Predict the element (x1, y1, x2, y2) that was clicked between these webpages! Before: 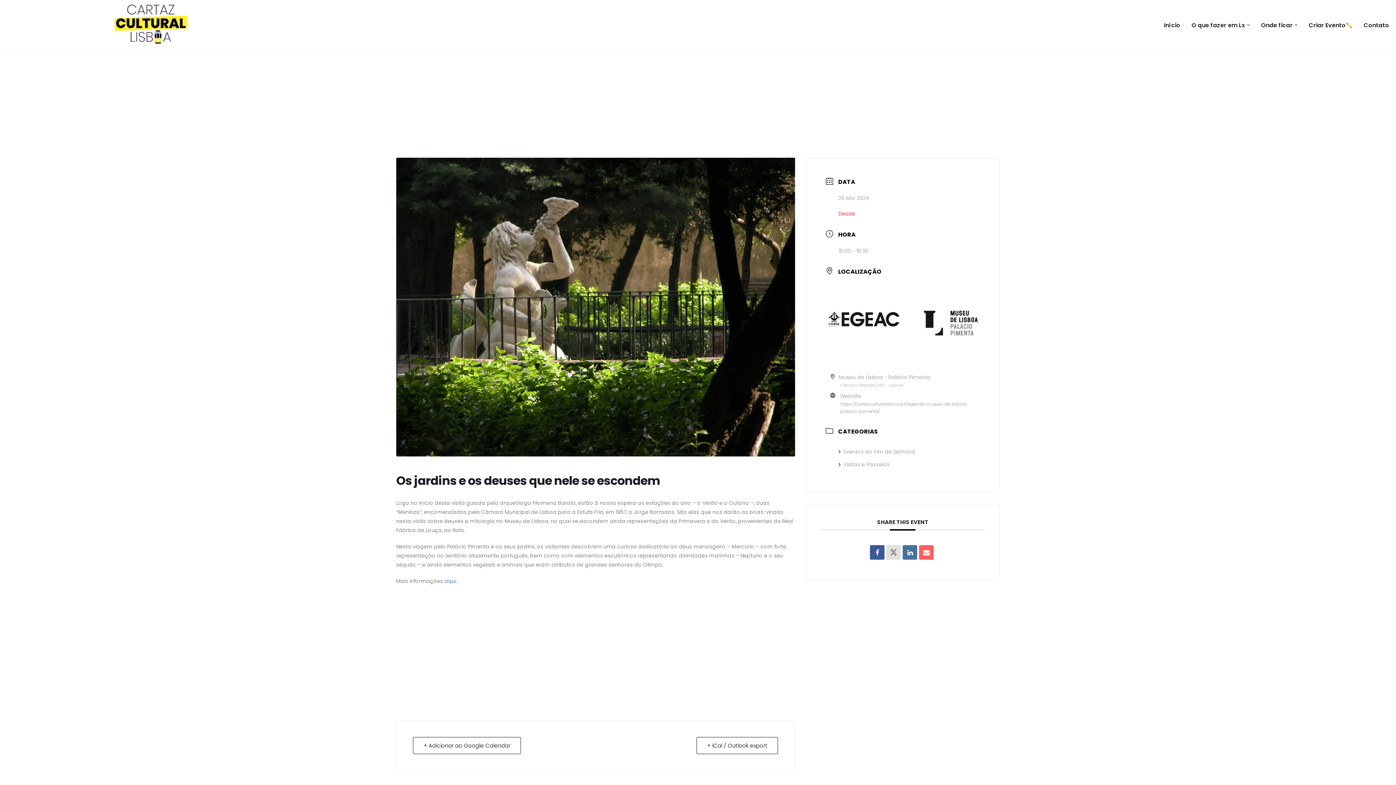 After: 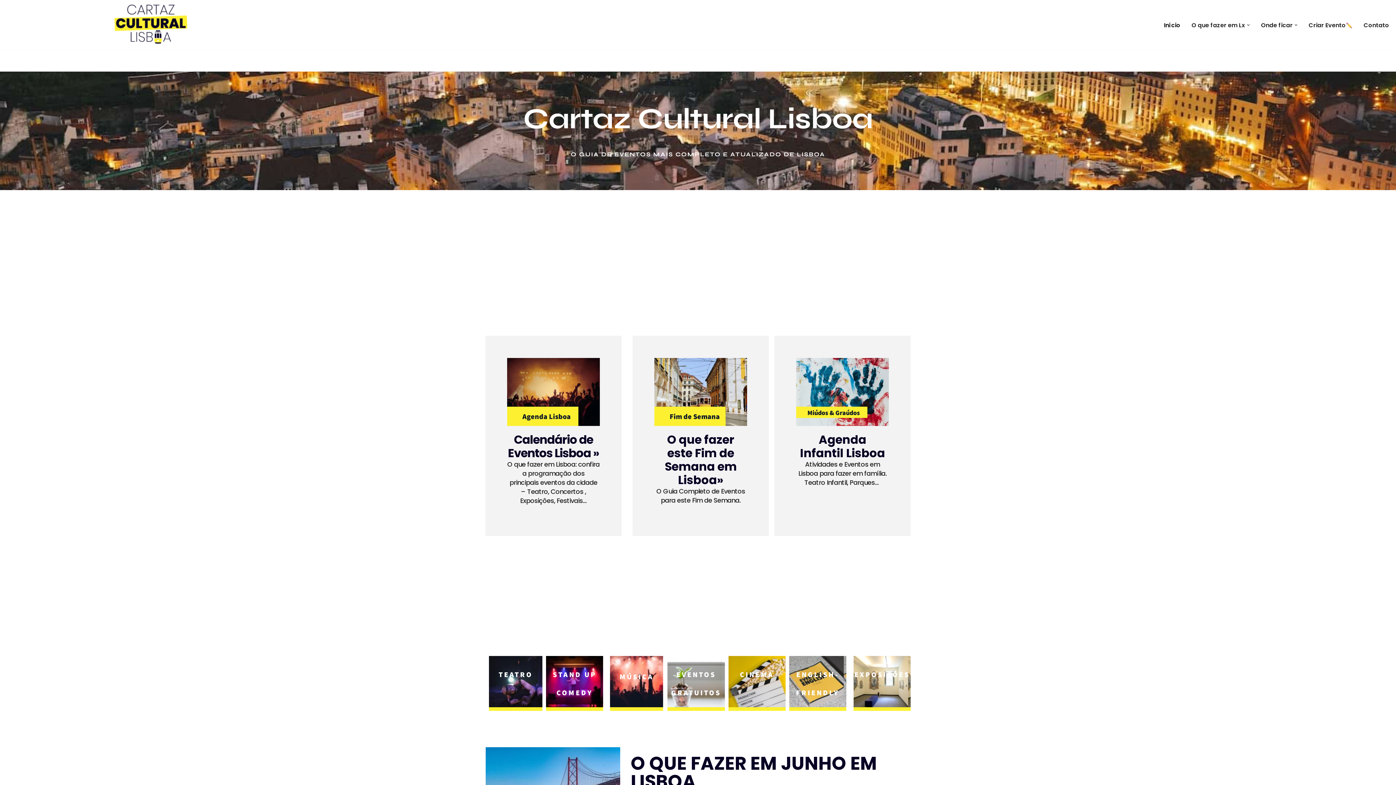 Action: bbox: (1164, 20, 1180, 29) label: Início